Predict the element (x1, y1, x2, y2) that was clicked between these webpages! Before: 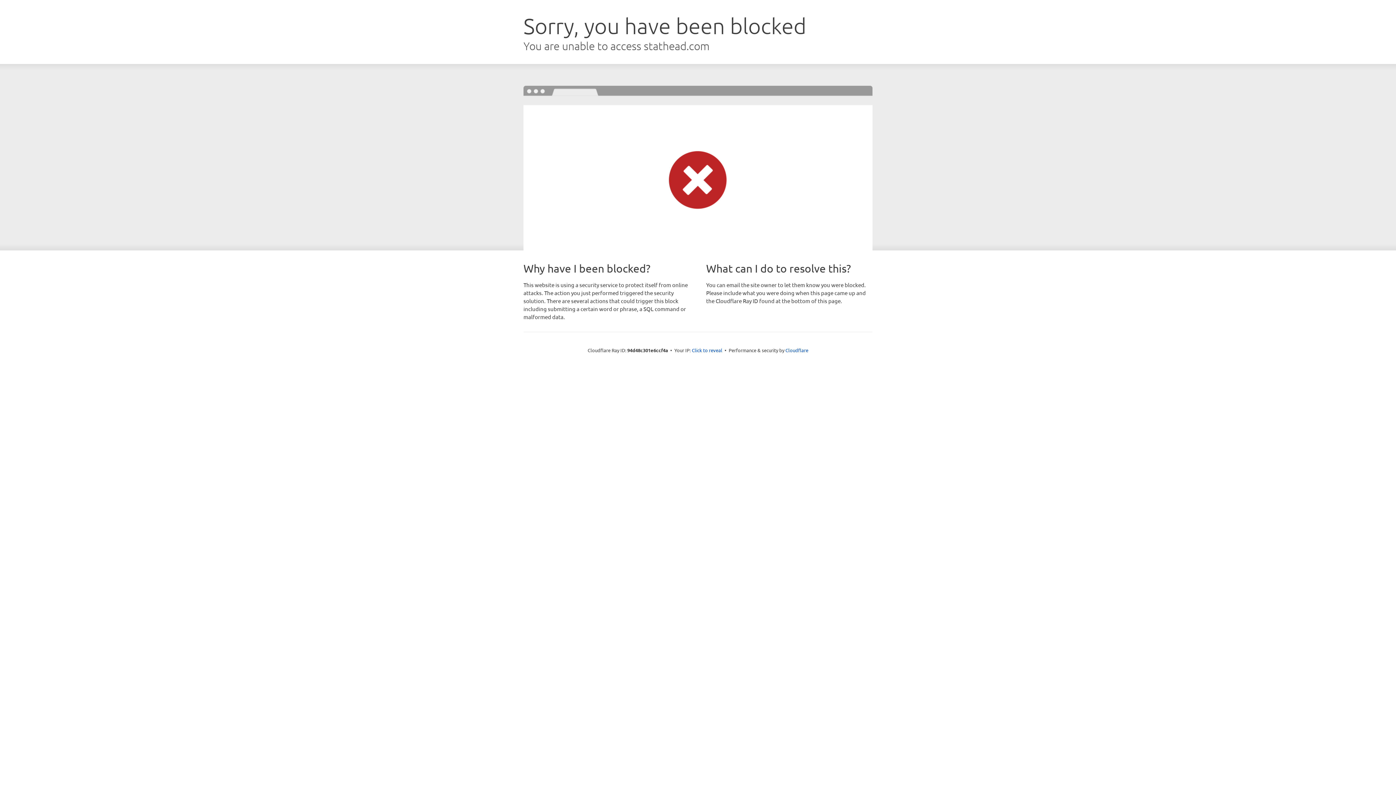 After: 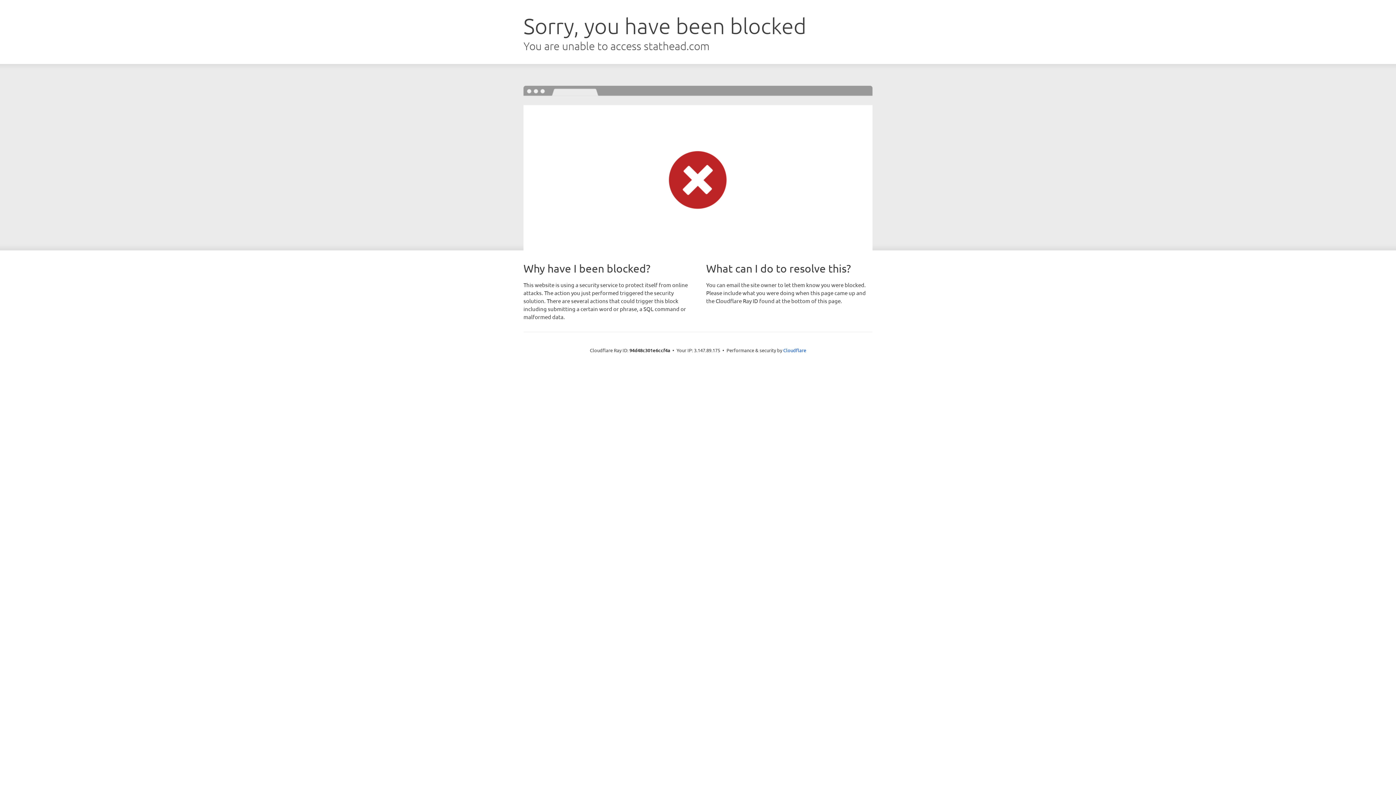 Action: label: Click to reveal bbox: (692, 346, 722, 353)